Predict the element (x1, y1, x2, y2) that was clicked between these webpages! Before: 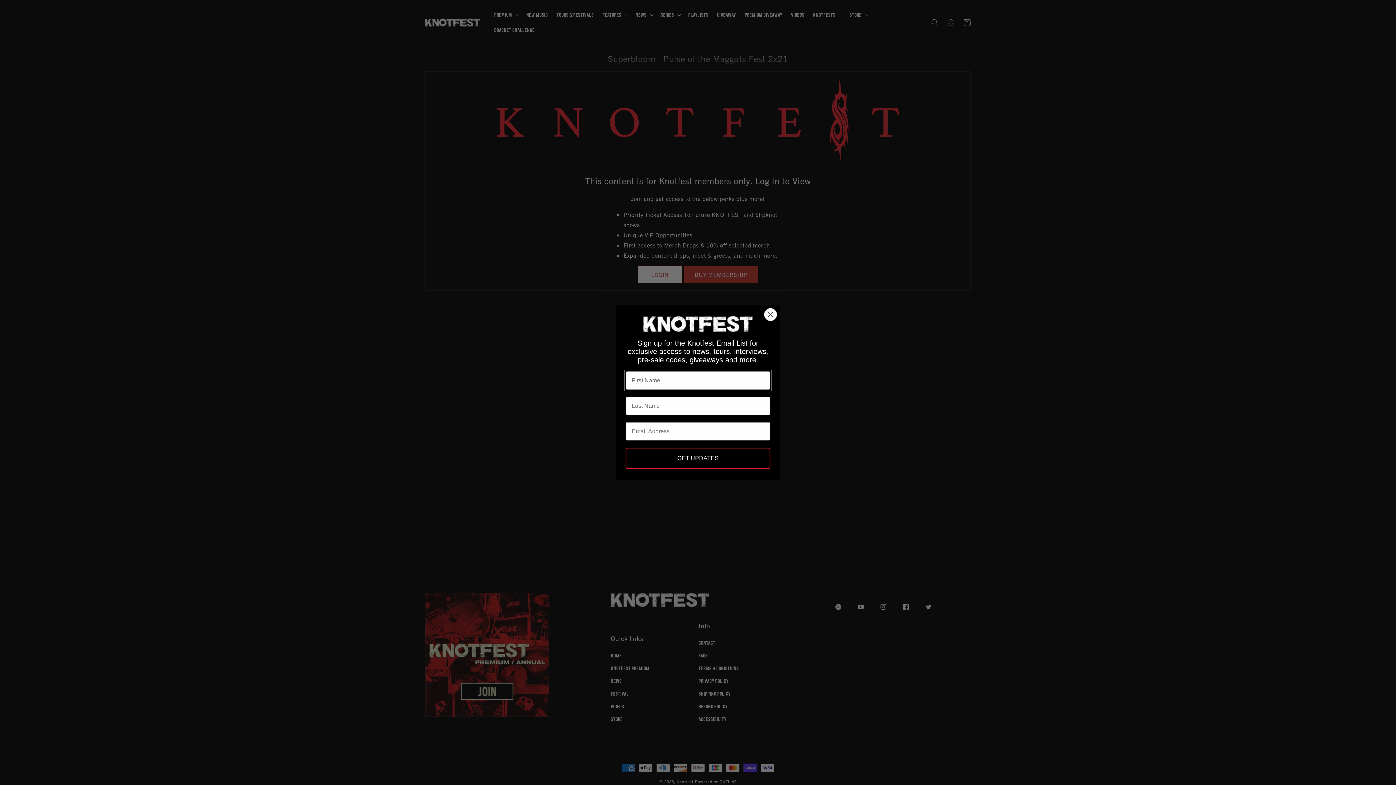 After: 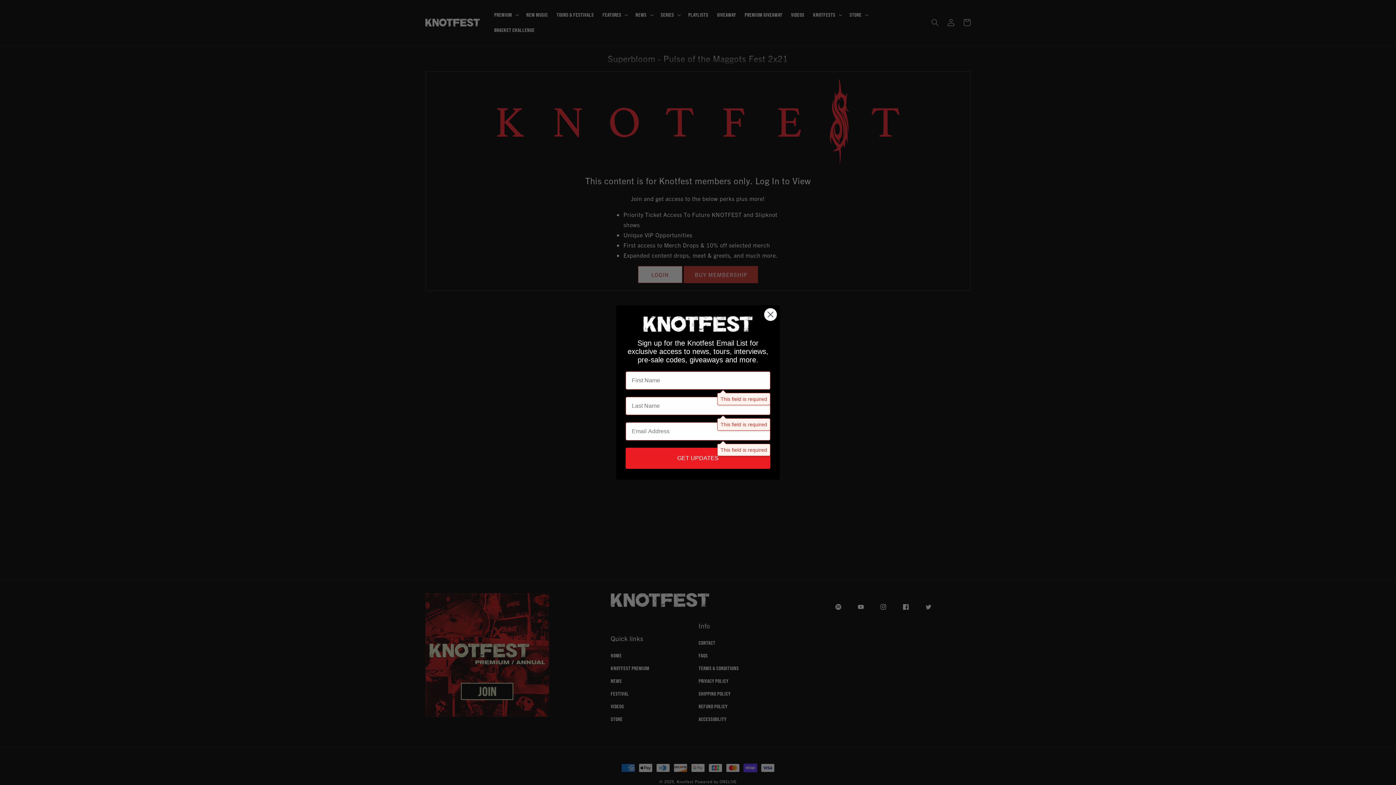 Action: label: GET UPDATES bbox: (625, 447, 770, 468)